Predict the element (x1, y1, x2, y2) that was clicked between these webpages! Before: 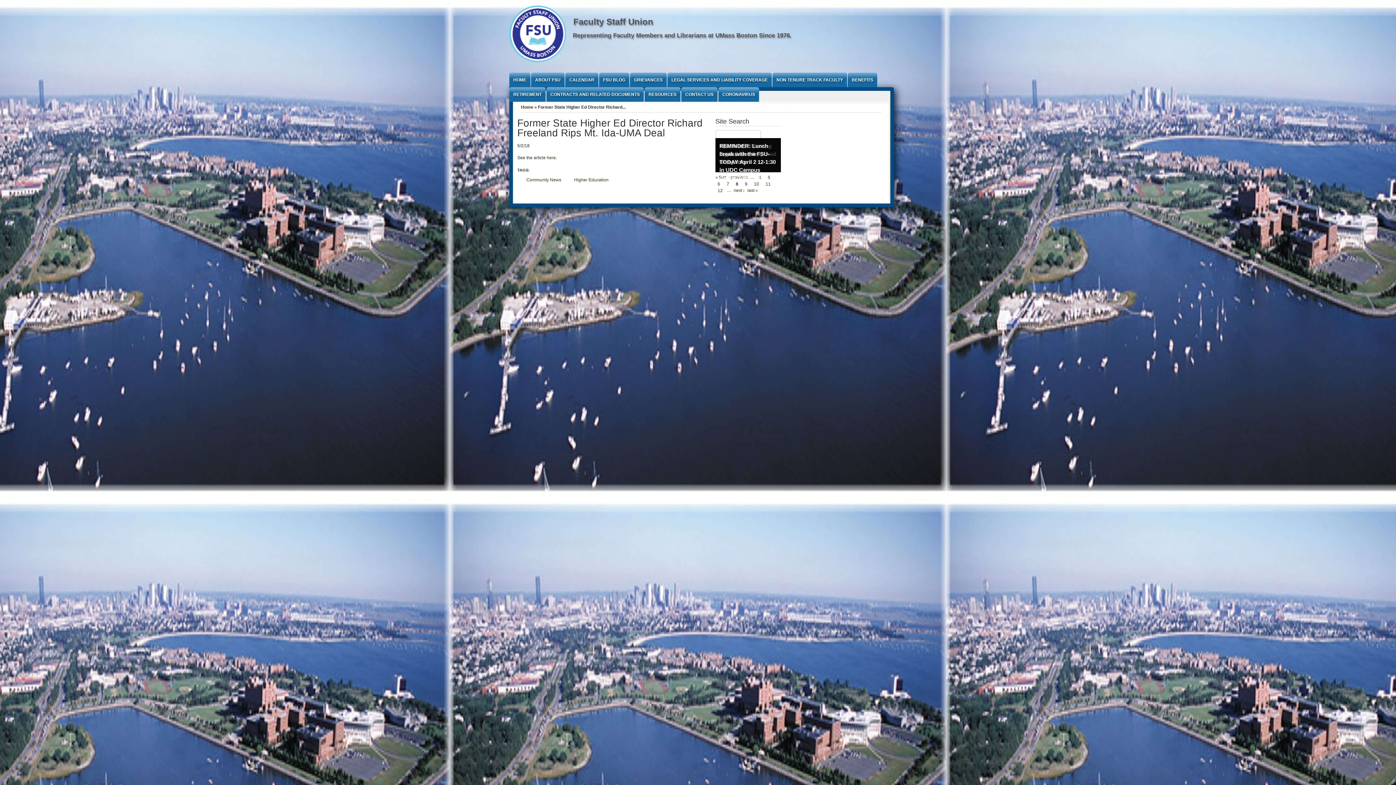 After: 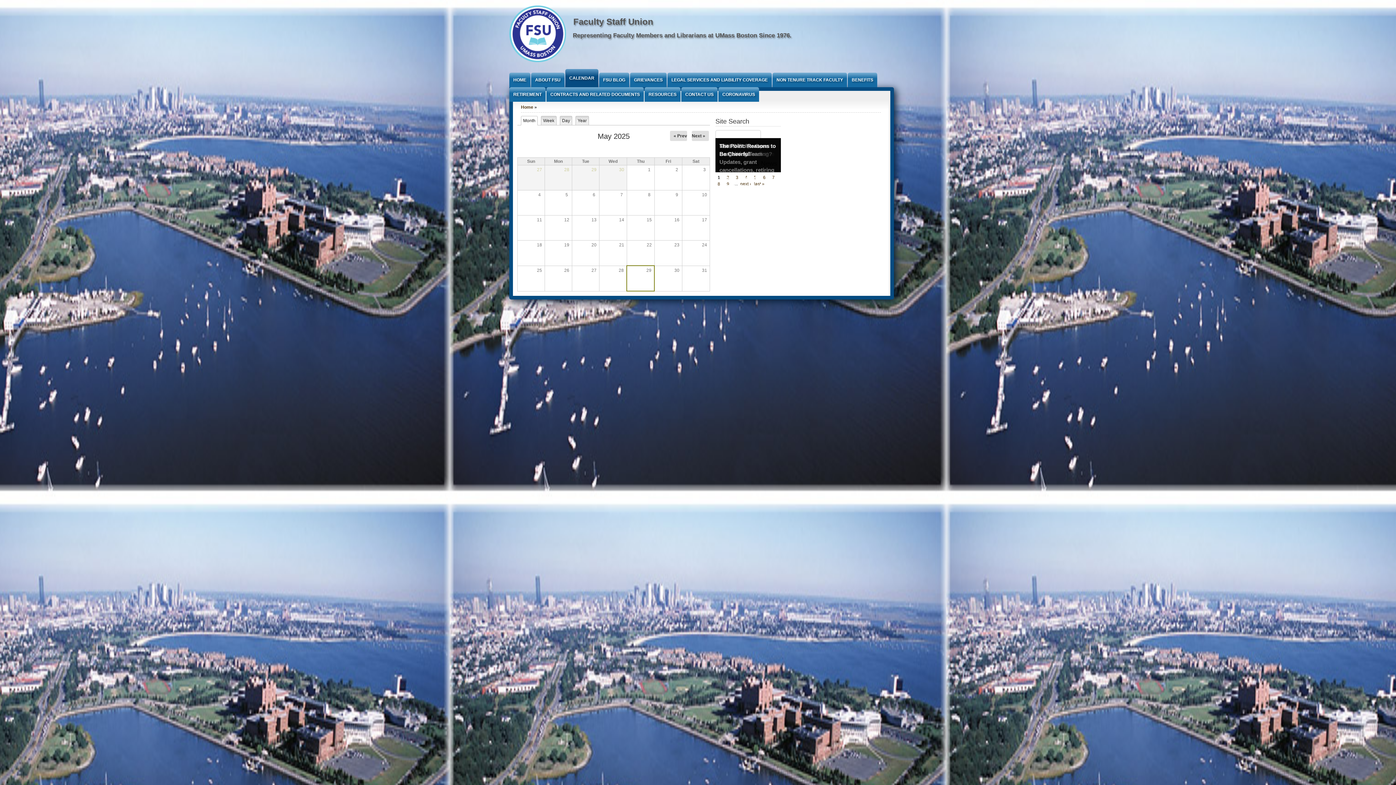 Action: bbox: (565, 72, 598, 87) label: CALENDAR